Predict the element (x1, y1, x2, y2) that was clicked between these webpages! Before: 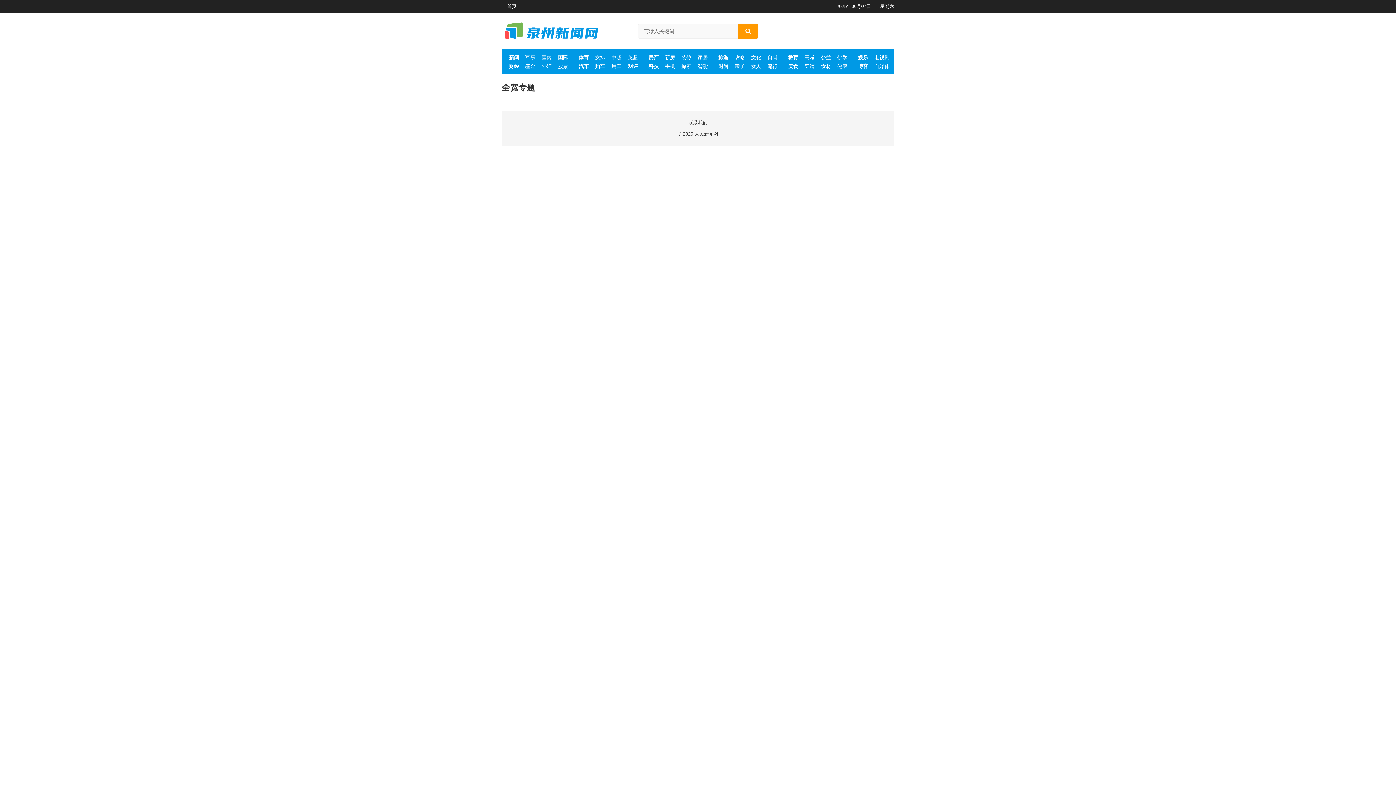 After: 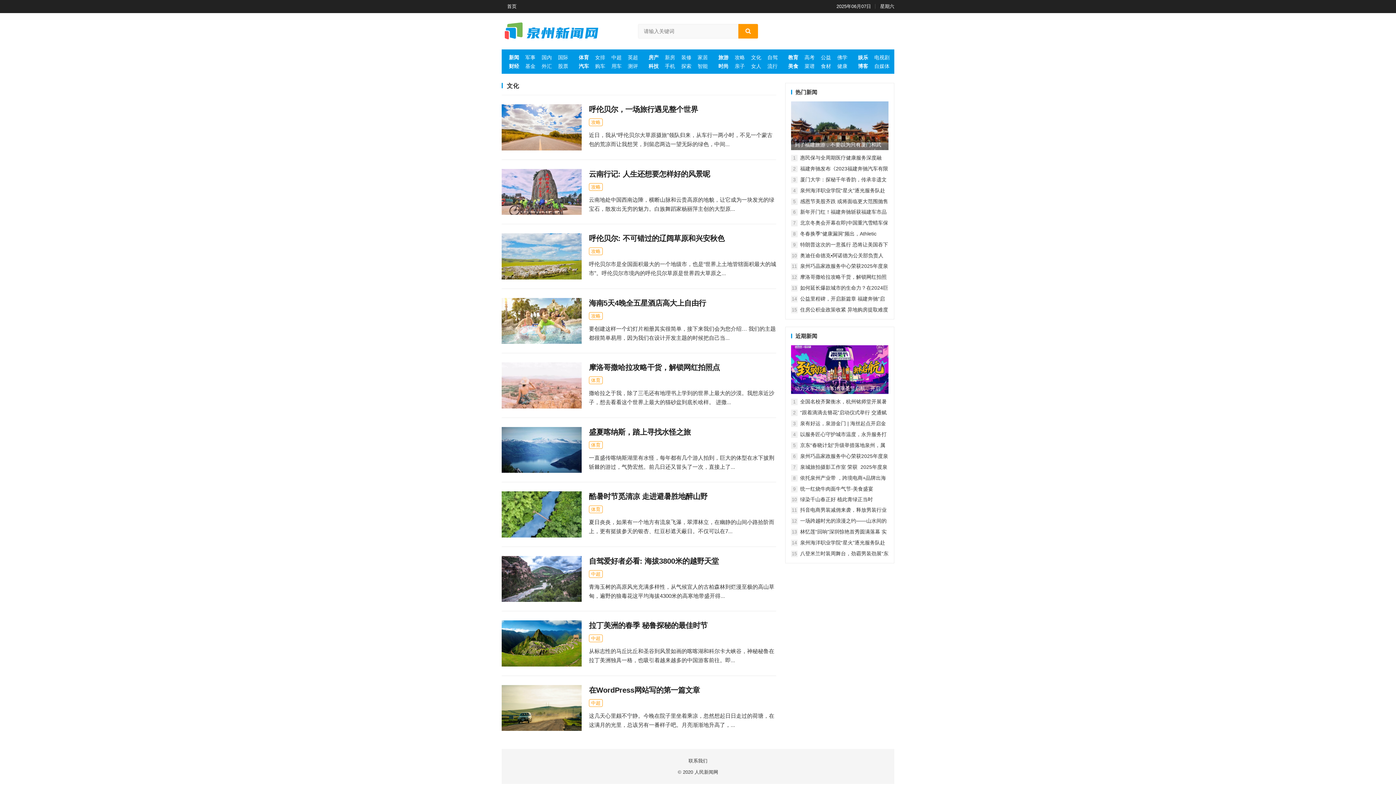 Action: bbox: (749, 53, 762, 61) label: 文化